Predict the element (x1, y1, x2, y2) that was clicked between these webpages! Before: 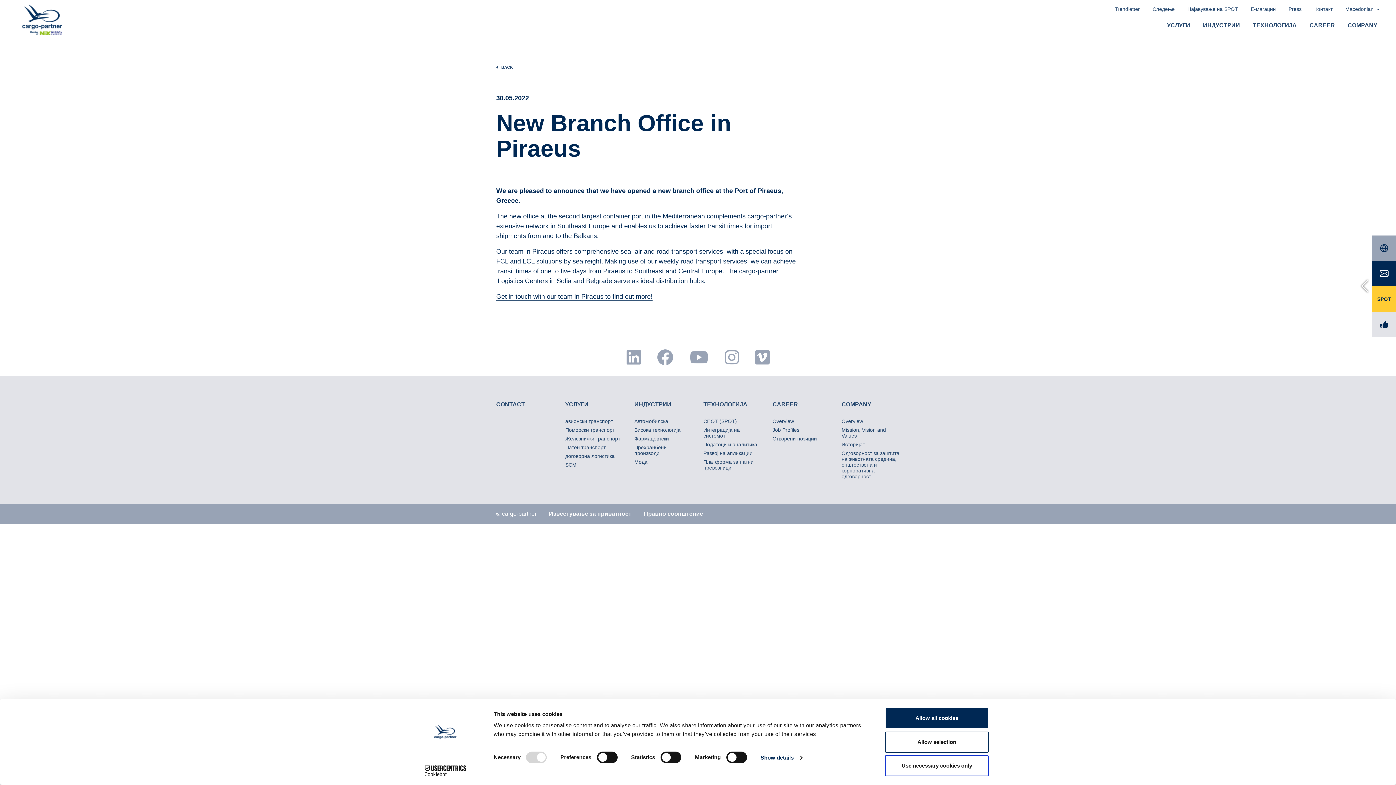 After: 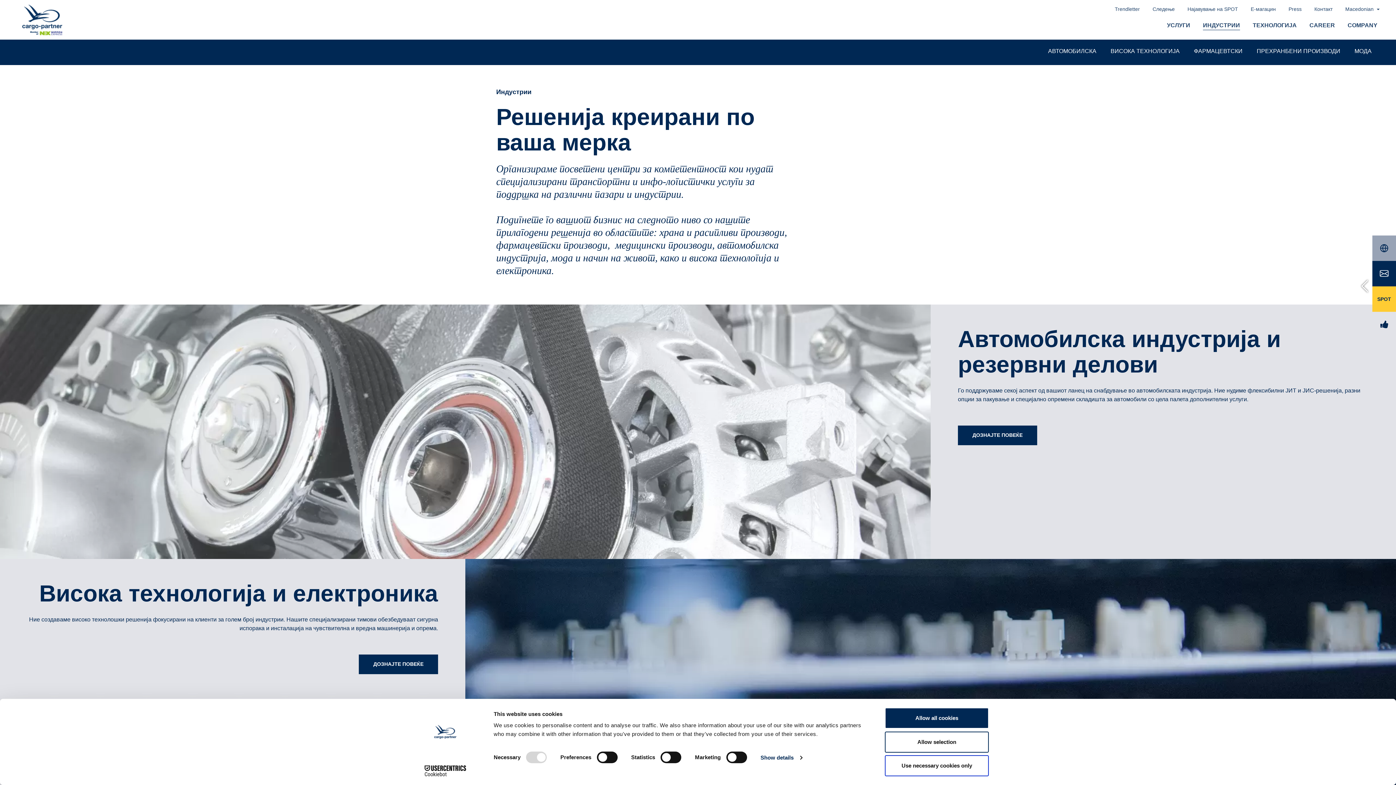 Action: bbox: (634, 401, 671, 407) label: ИНДУСТРИИ